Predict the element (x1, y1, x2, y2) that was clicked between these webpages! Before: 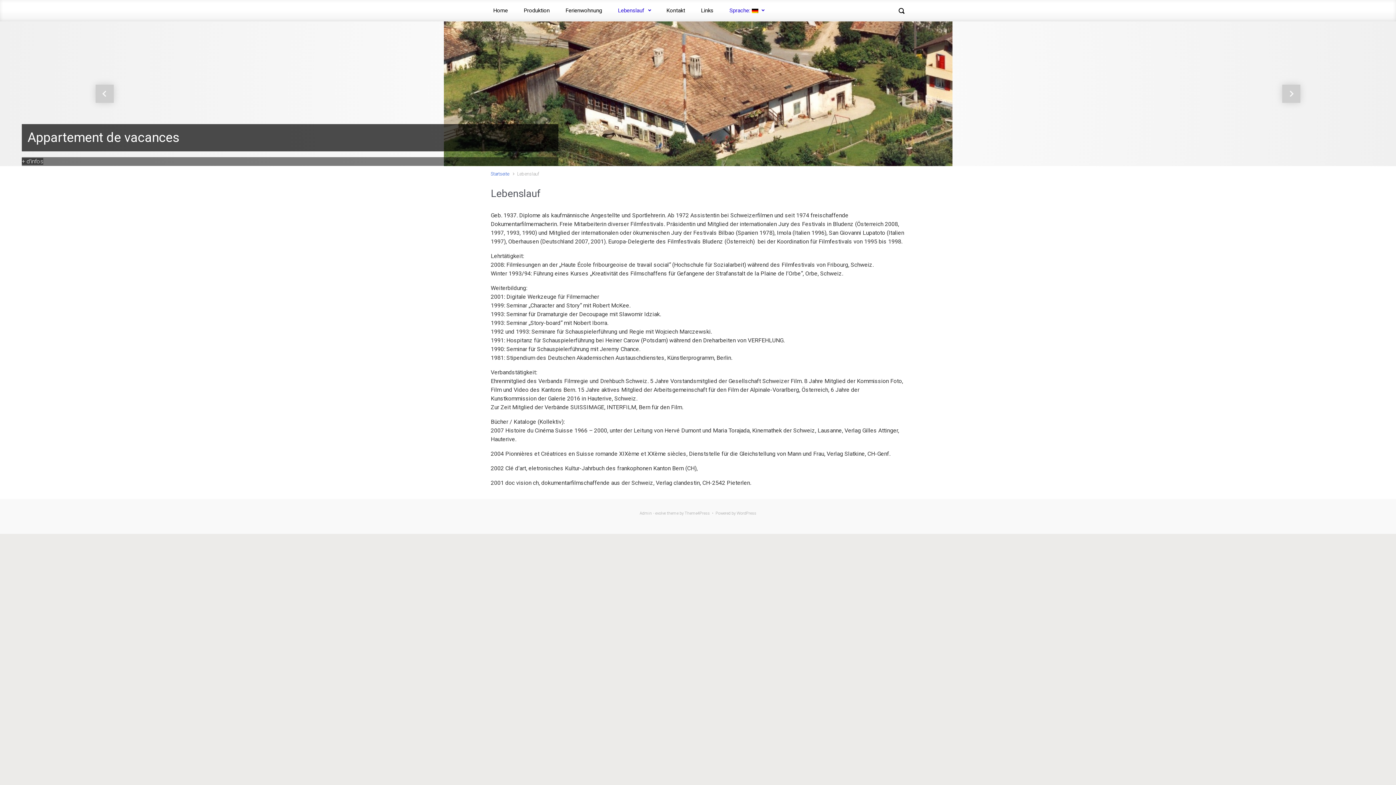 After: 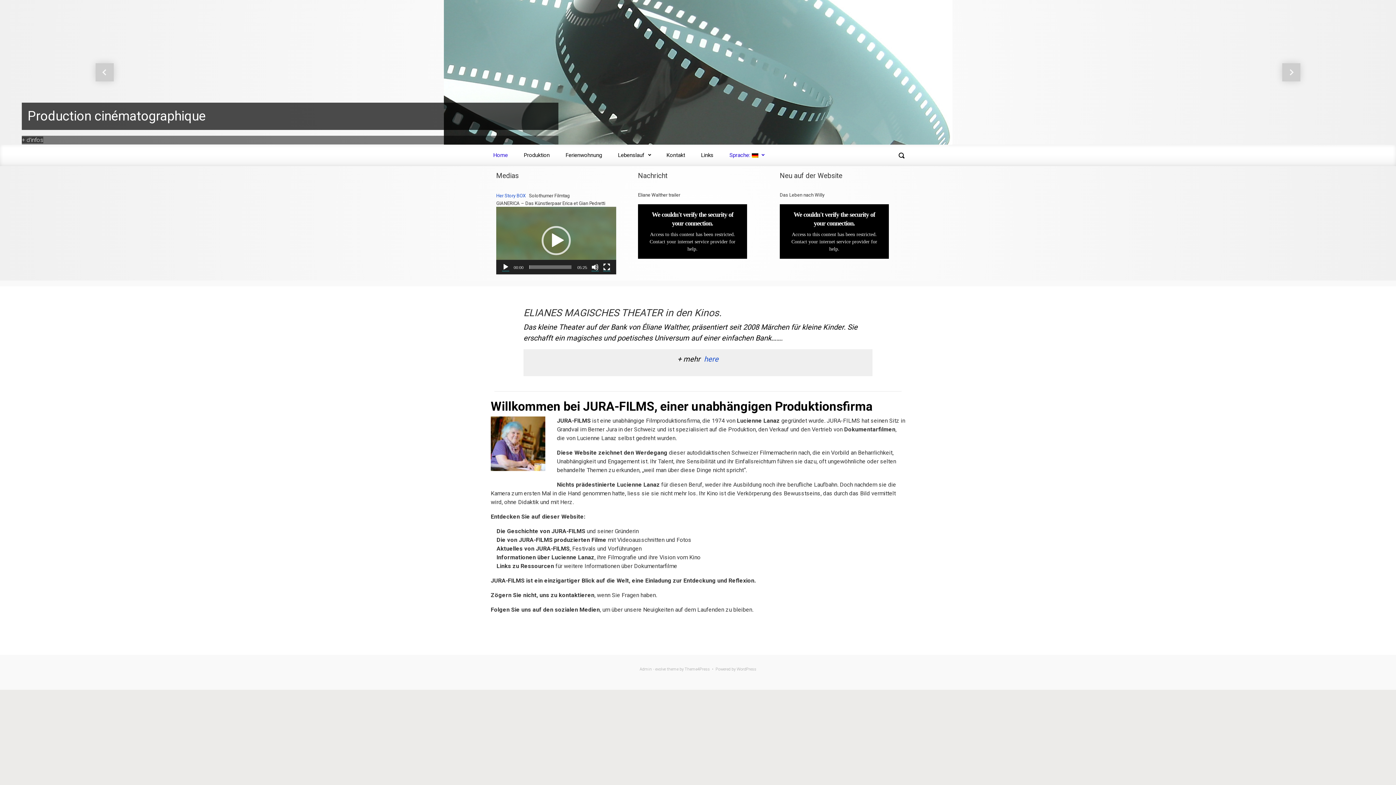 Action: bbox: (490, 1, 510, 20) label: Home